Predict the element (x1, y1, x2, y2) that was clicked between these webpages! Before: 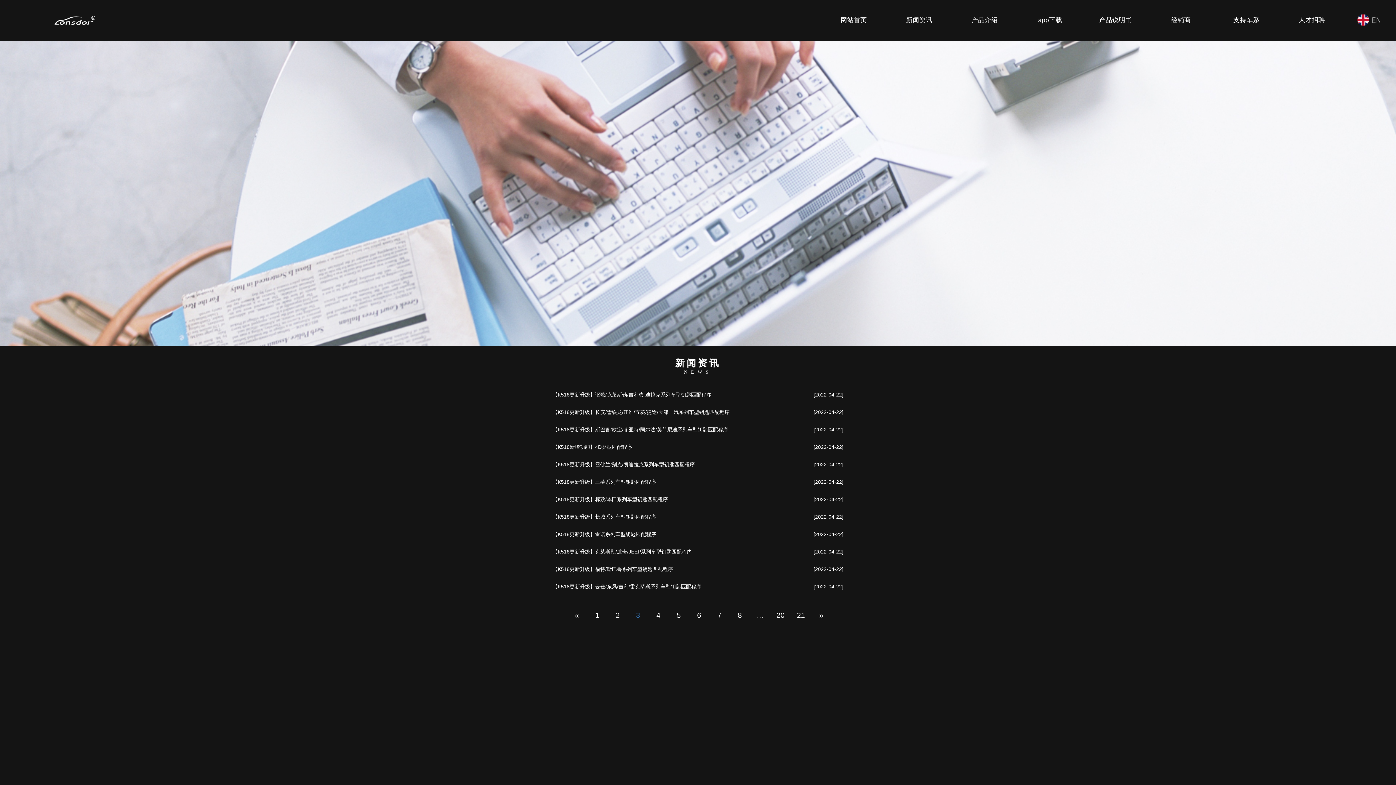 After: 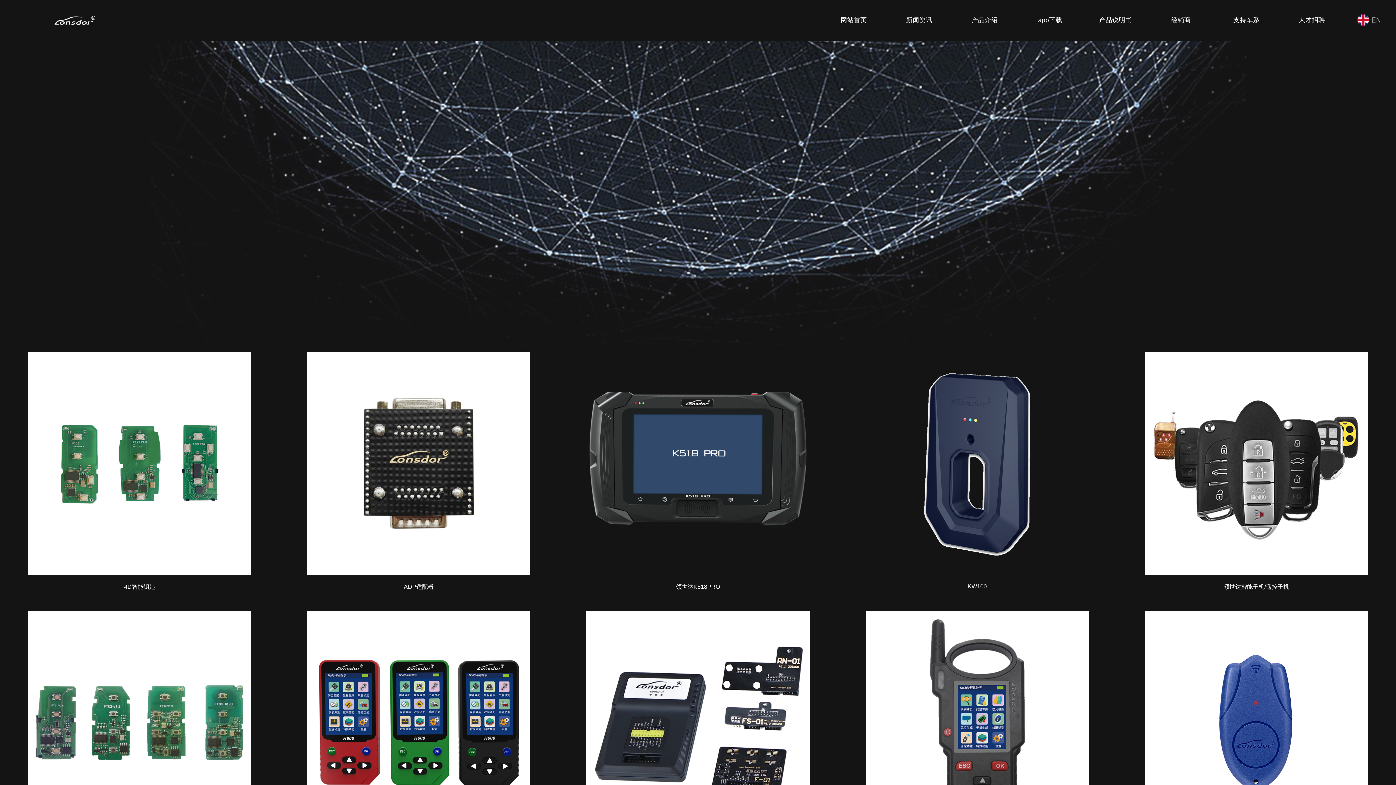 Action: label: 产品介绍 bbox: (966, 16, 1003, 23)